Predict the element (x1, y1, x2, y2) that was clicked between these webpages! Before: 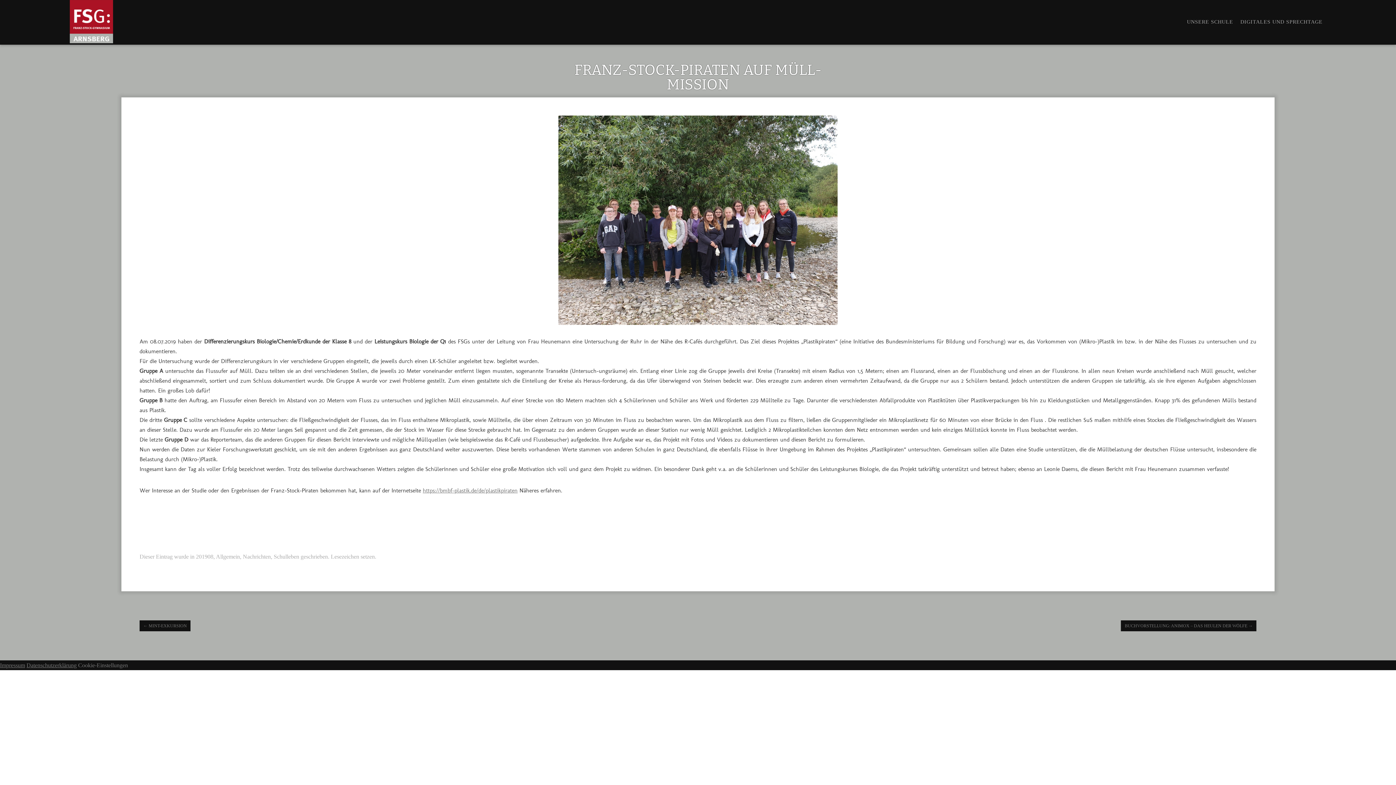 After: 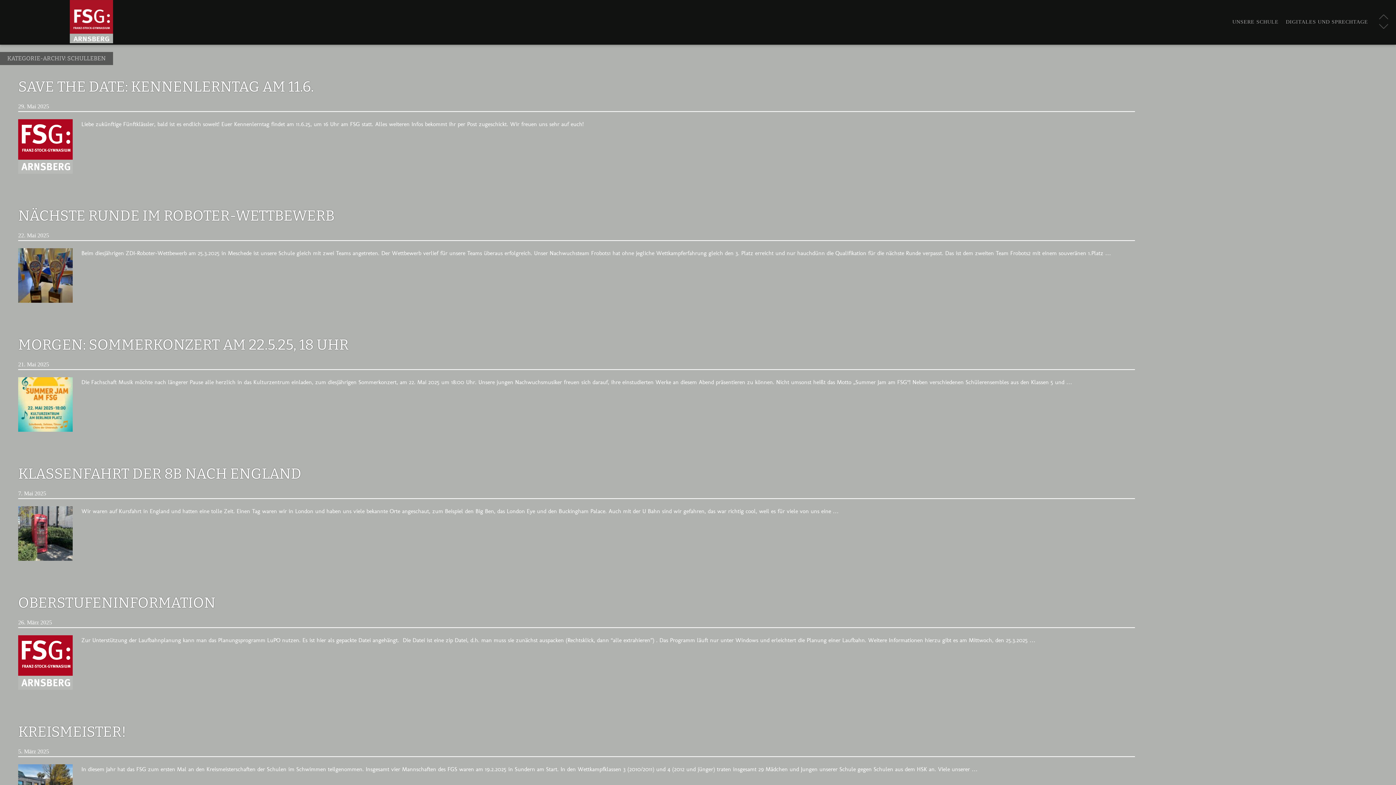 Action: label: Schulleben bbox: (273, 553, 299, 560)